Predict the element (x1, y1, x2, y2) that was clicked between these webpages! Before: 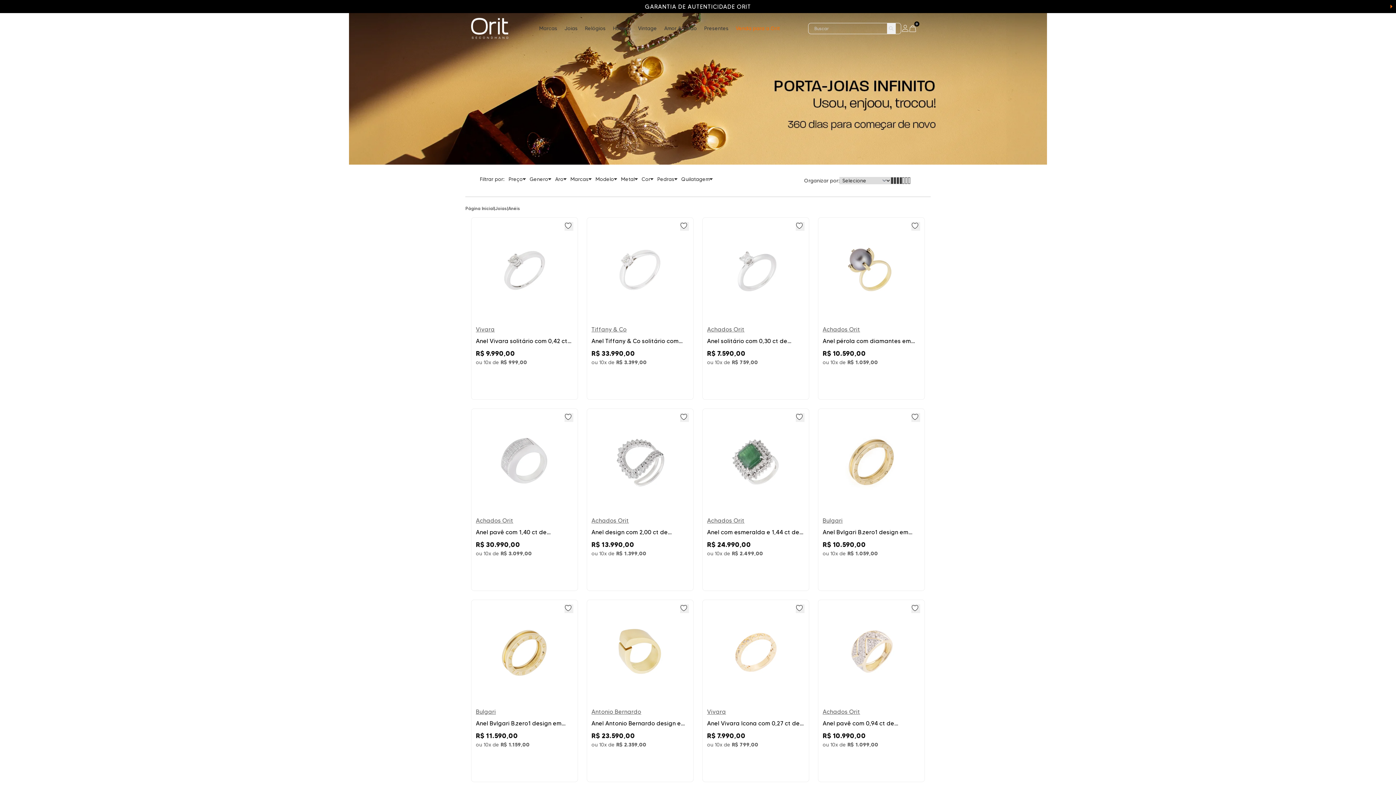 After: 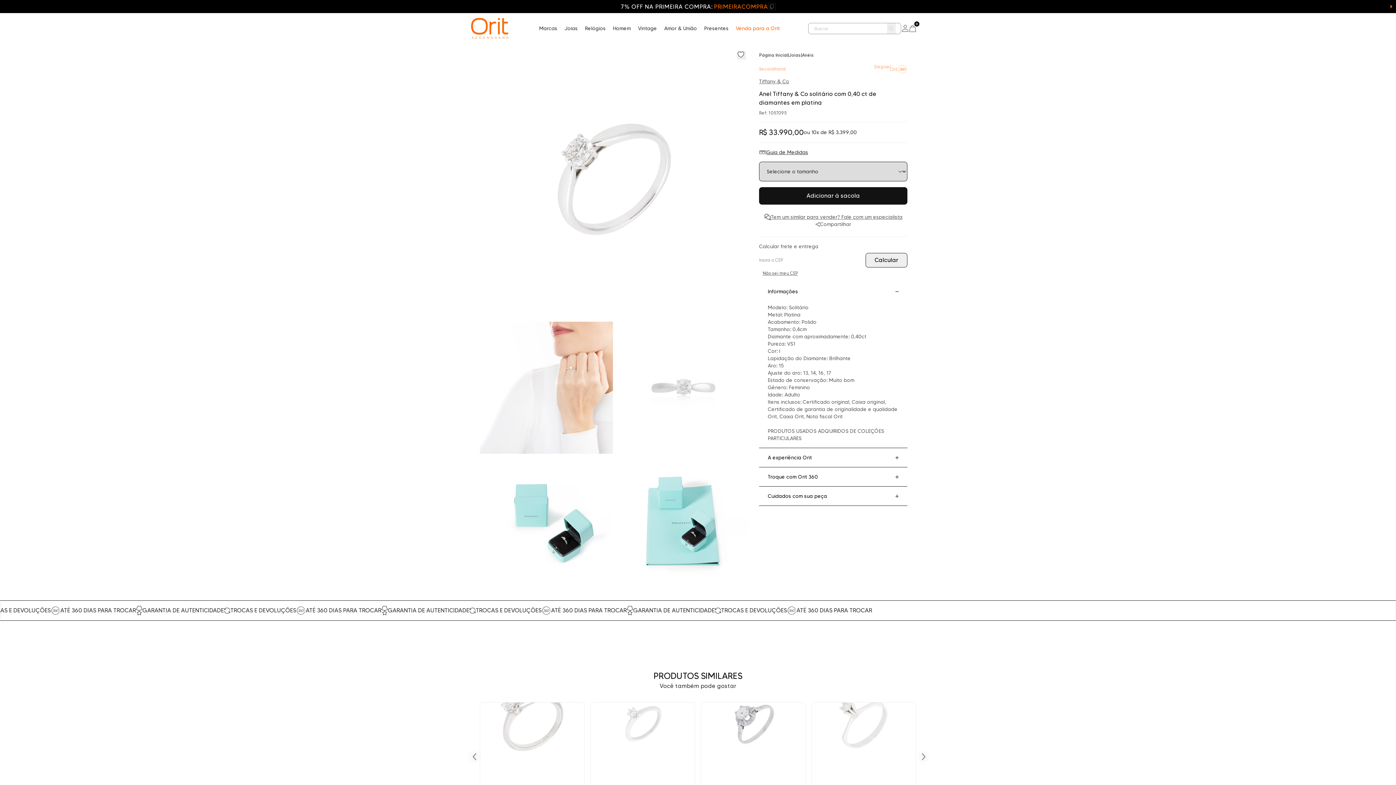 Action: bbox: (587, 217, 693, 374) label: Tiffany & Co
Anel Tiffany & Co solitário com 0,40 ct de diamantes em platina
R$ 33.990,00

ou 10x de R$ 3.399,00